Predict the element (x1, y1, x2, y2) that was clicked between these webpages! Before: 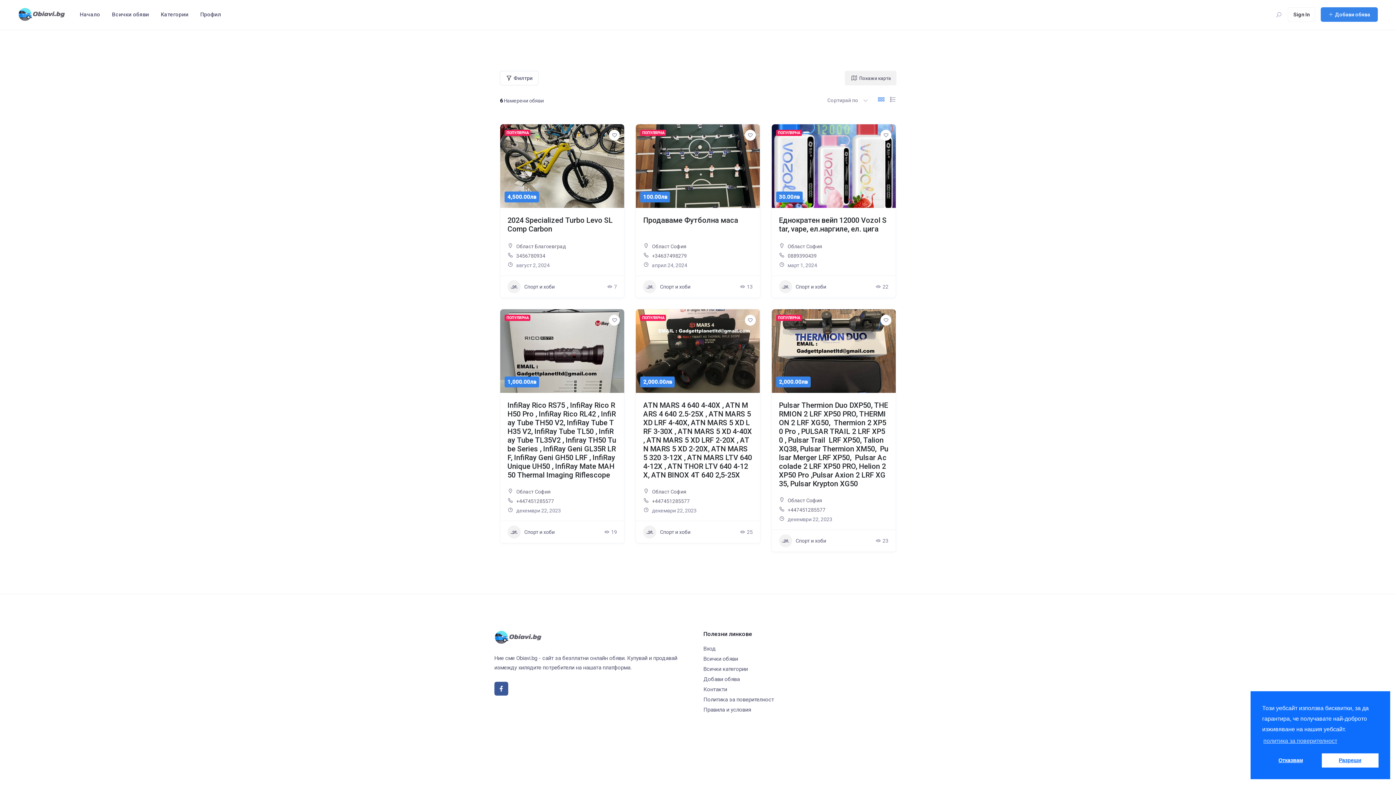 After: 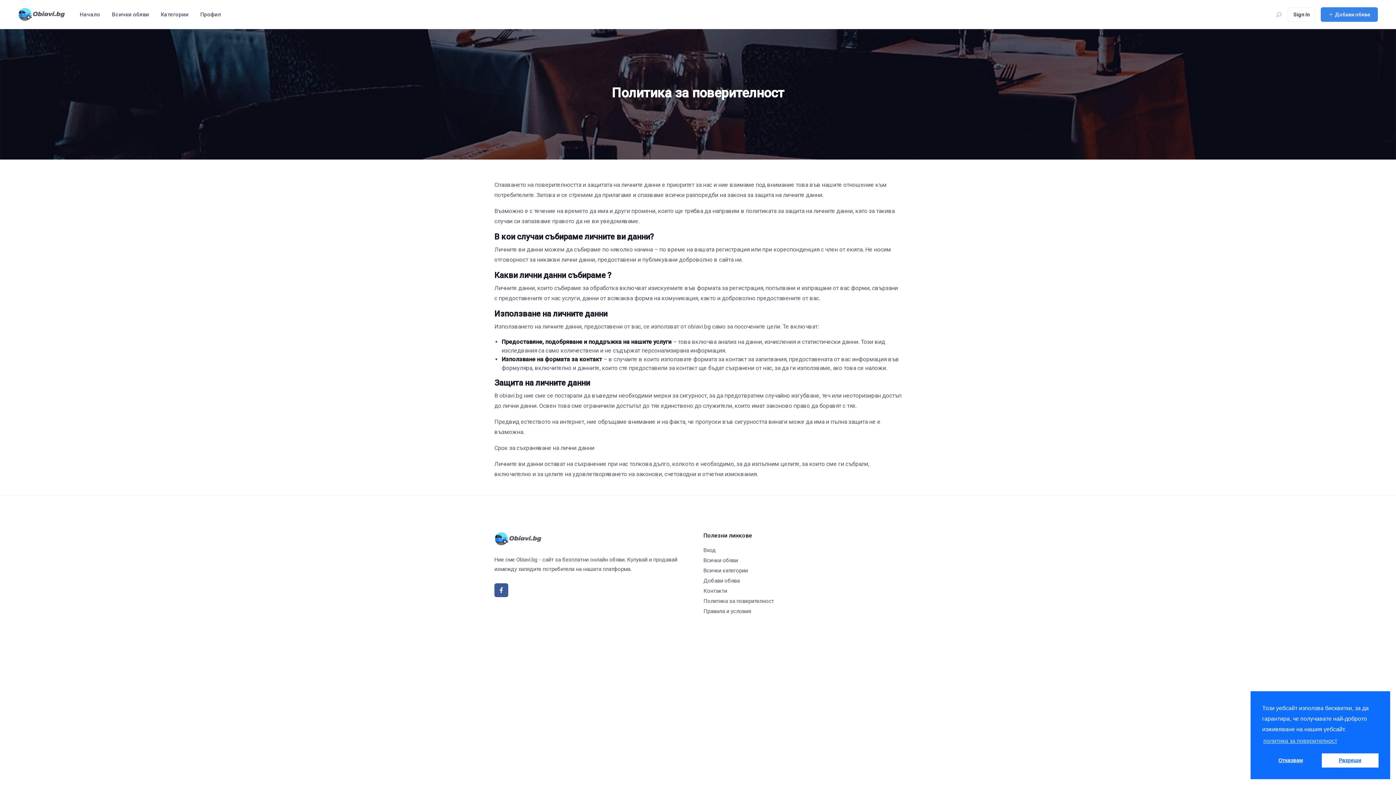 Action: label: Политика за поверителност bbox: (703, 696, 774, 703)